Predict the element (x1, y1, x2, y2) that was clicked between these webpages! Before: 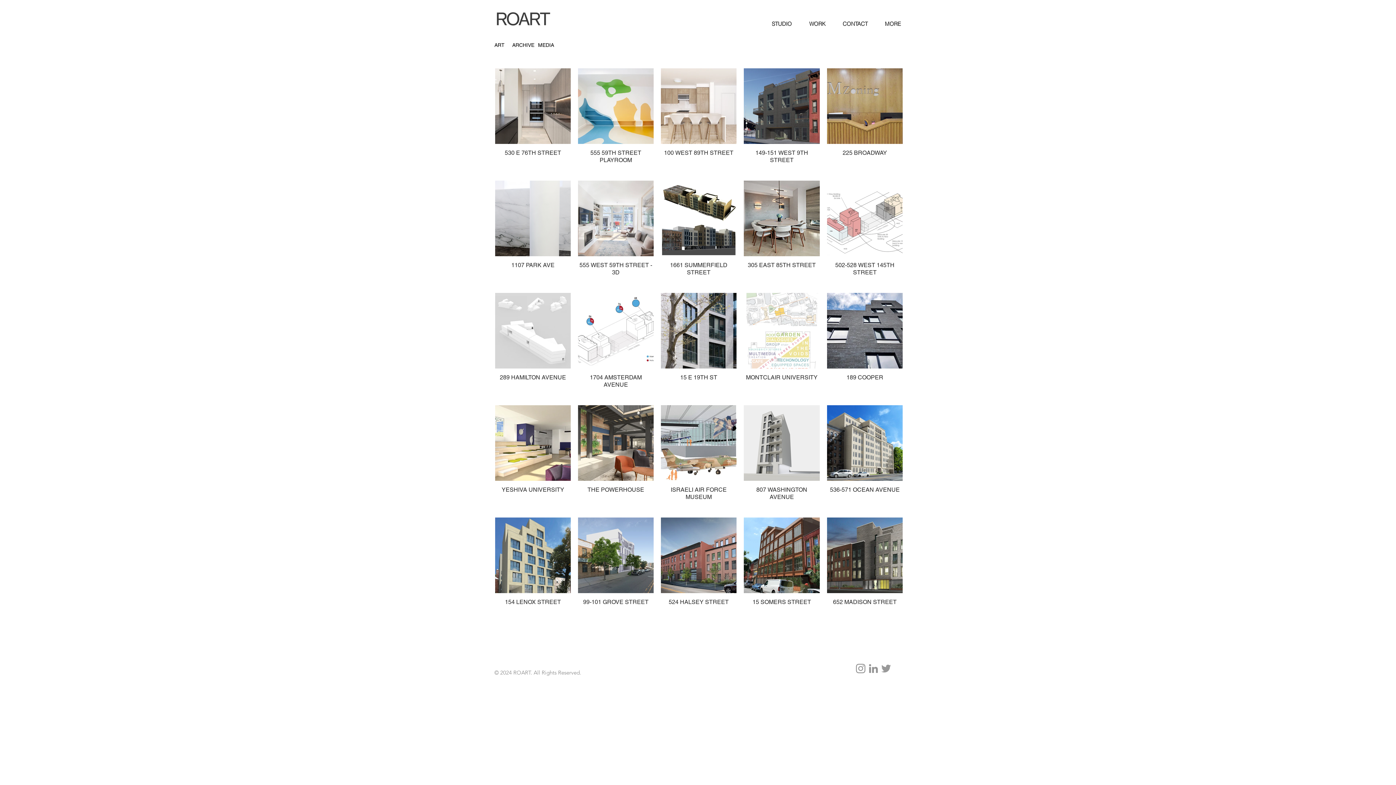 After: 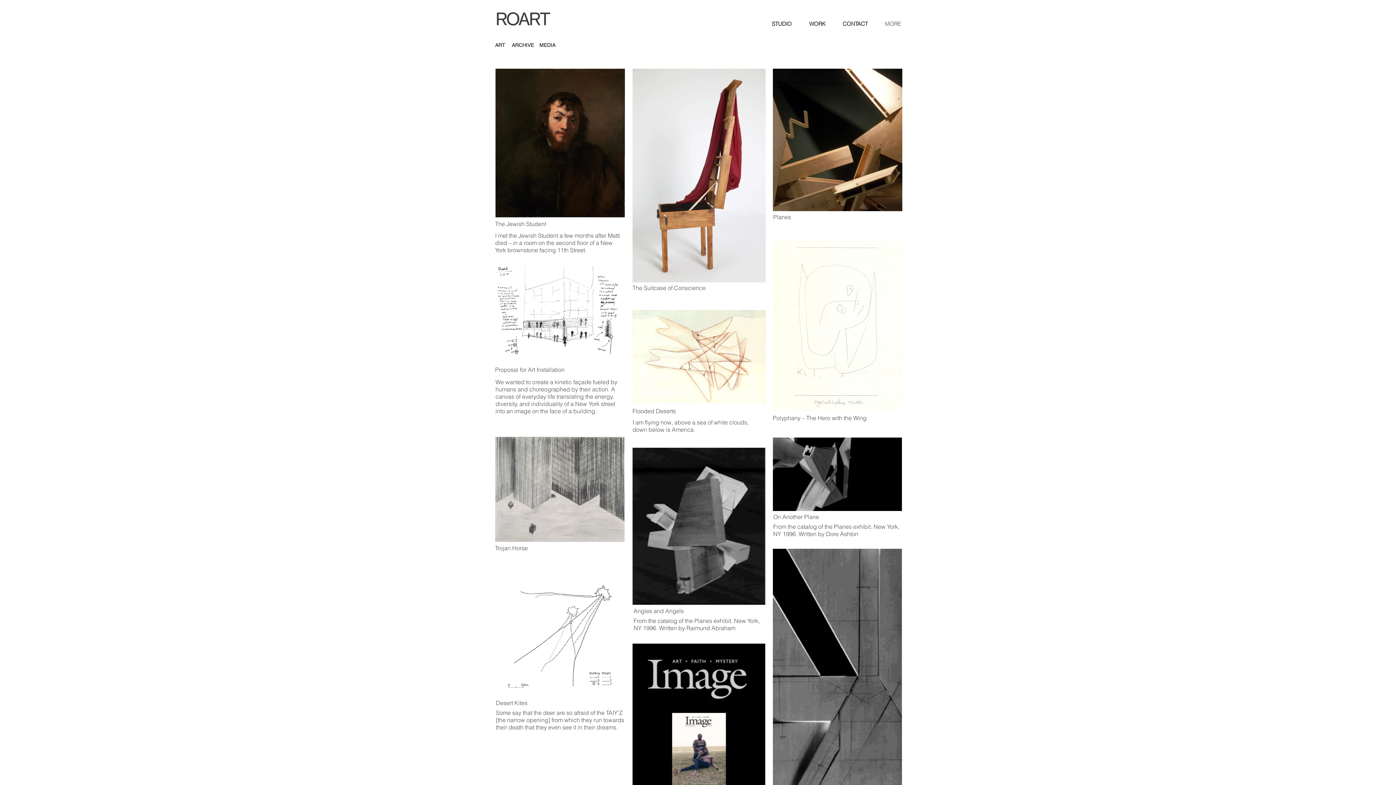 Action: label: ART bbox: (494, 41, 504, 48)